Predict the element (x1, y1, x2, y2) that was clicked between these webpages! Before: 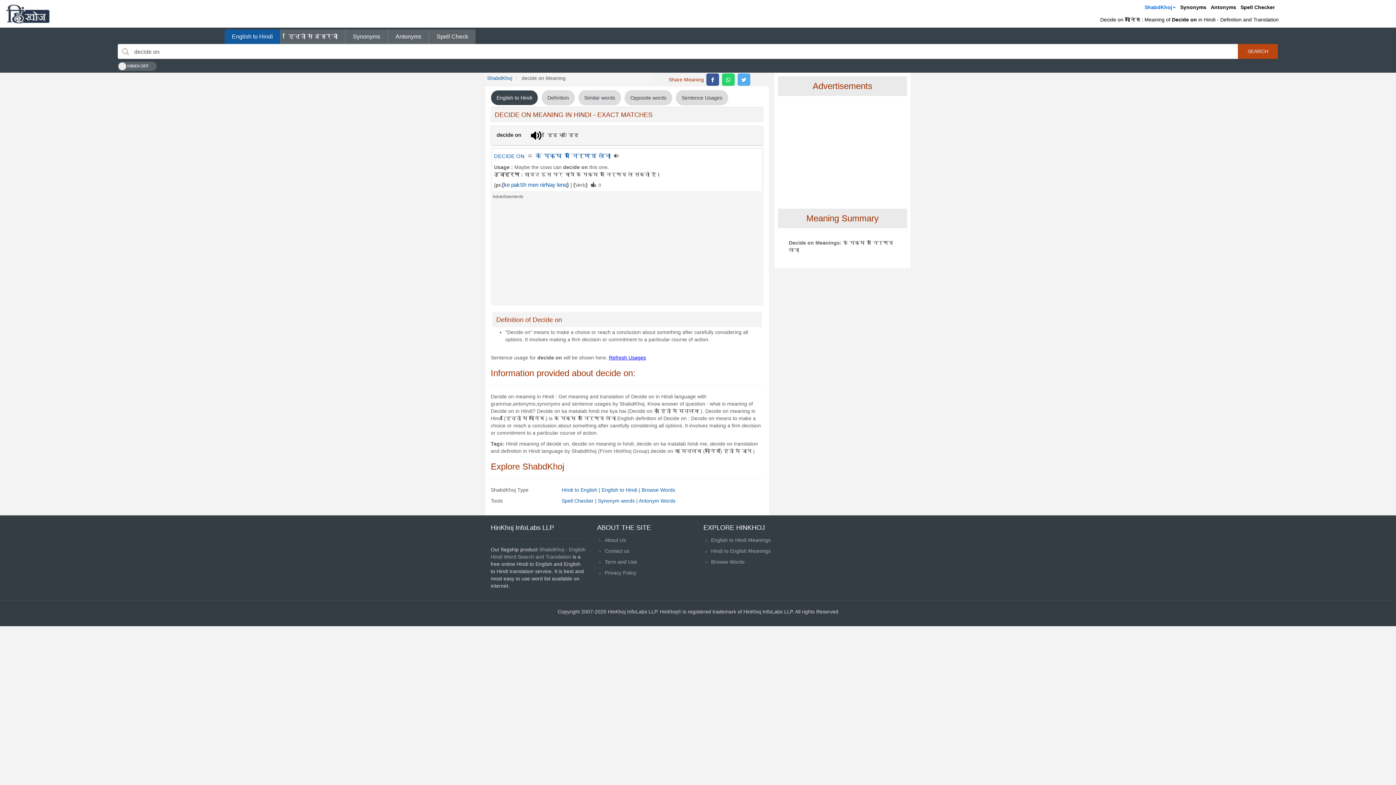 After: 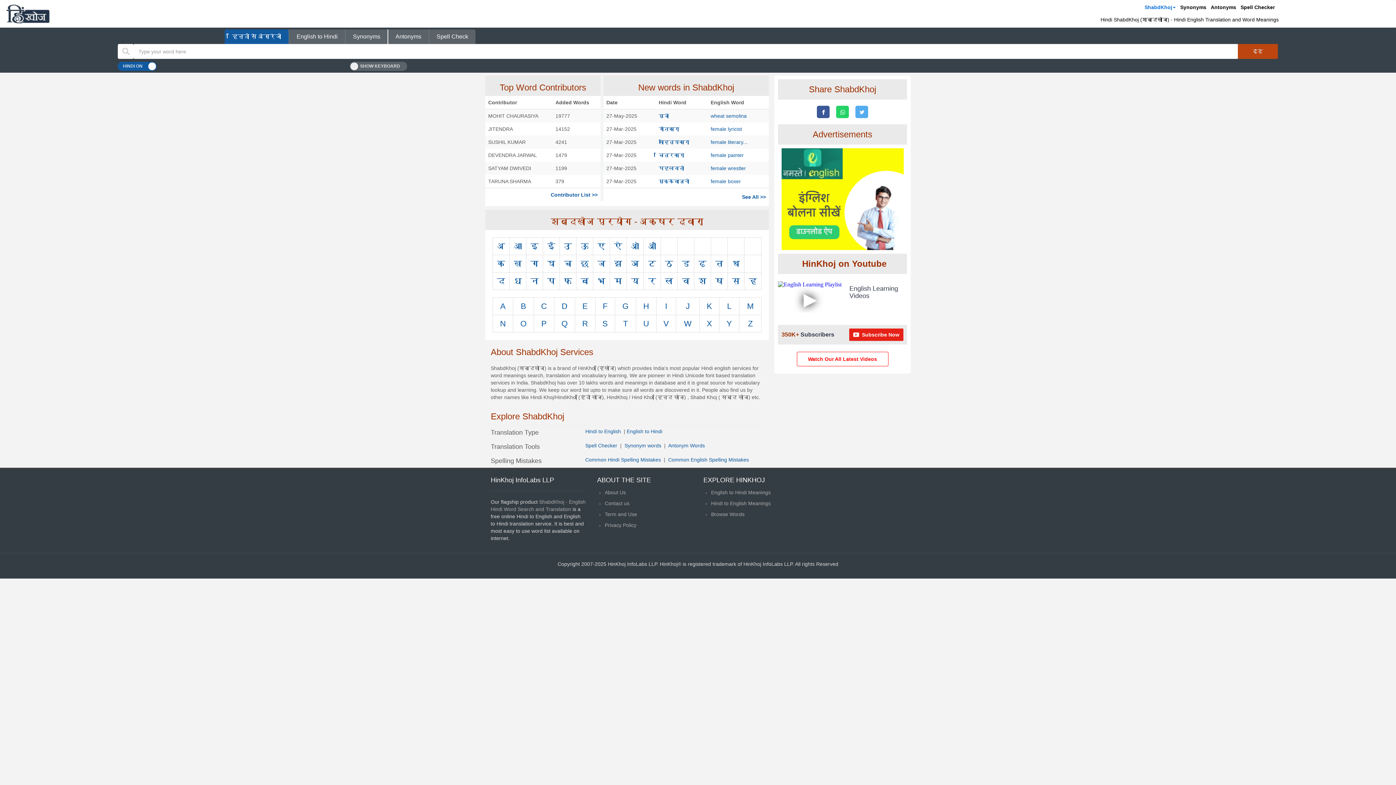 Action: label: Hindi to English |  bbox: (561, 487, 601, 493)